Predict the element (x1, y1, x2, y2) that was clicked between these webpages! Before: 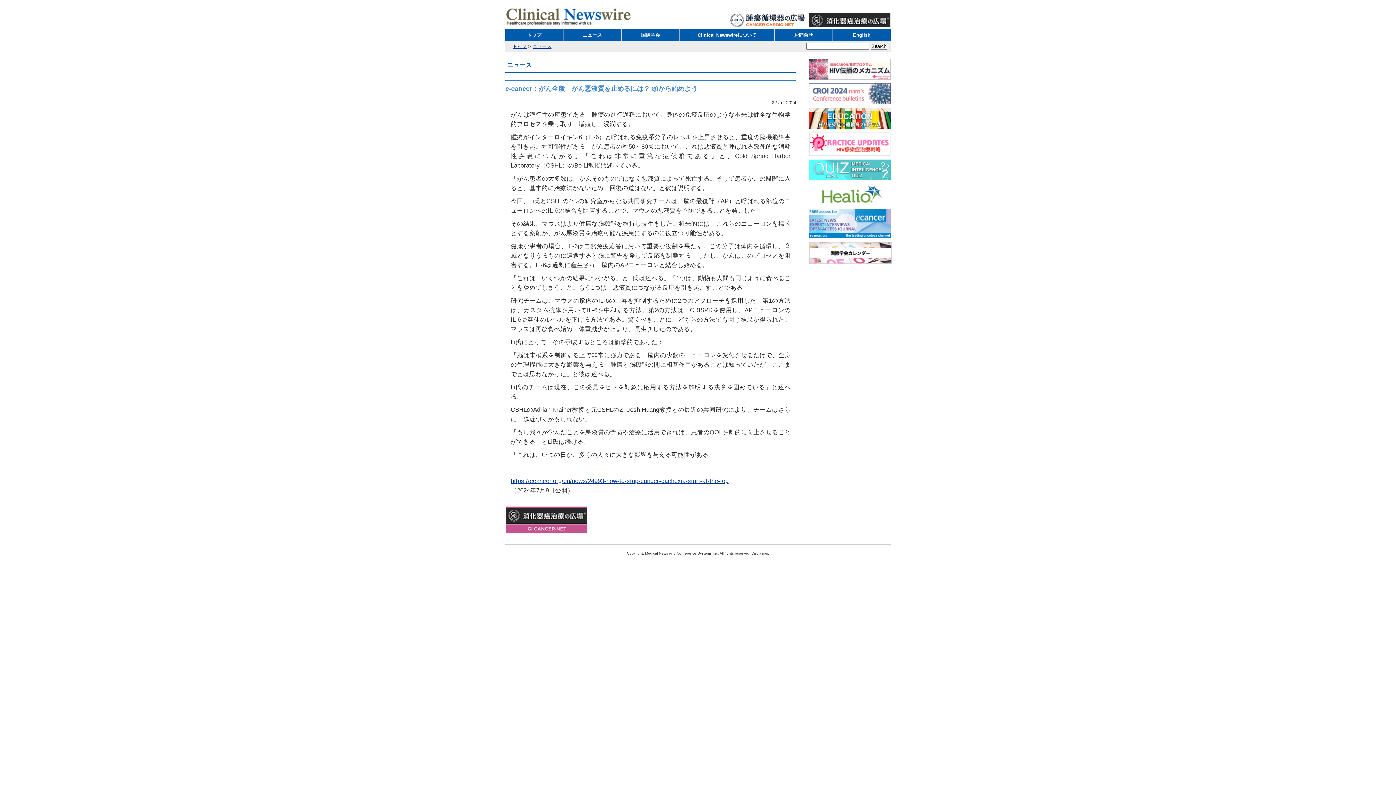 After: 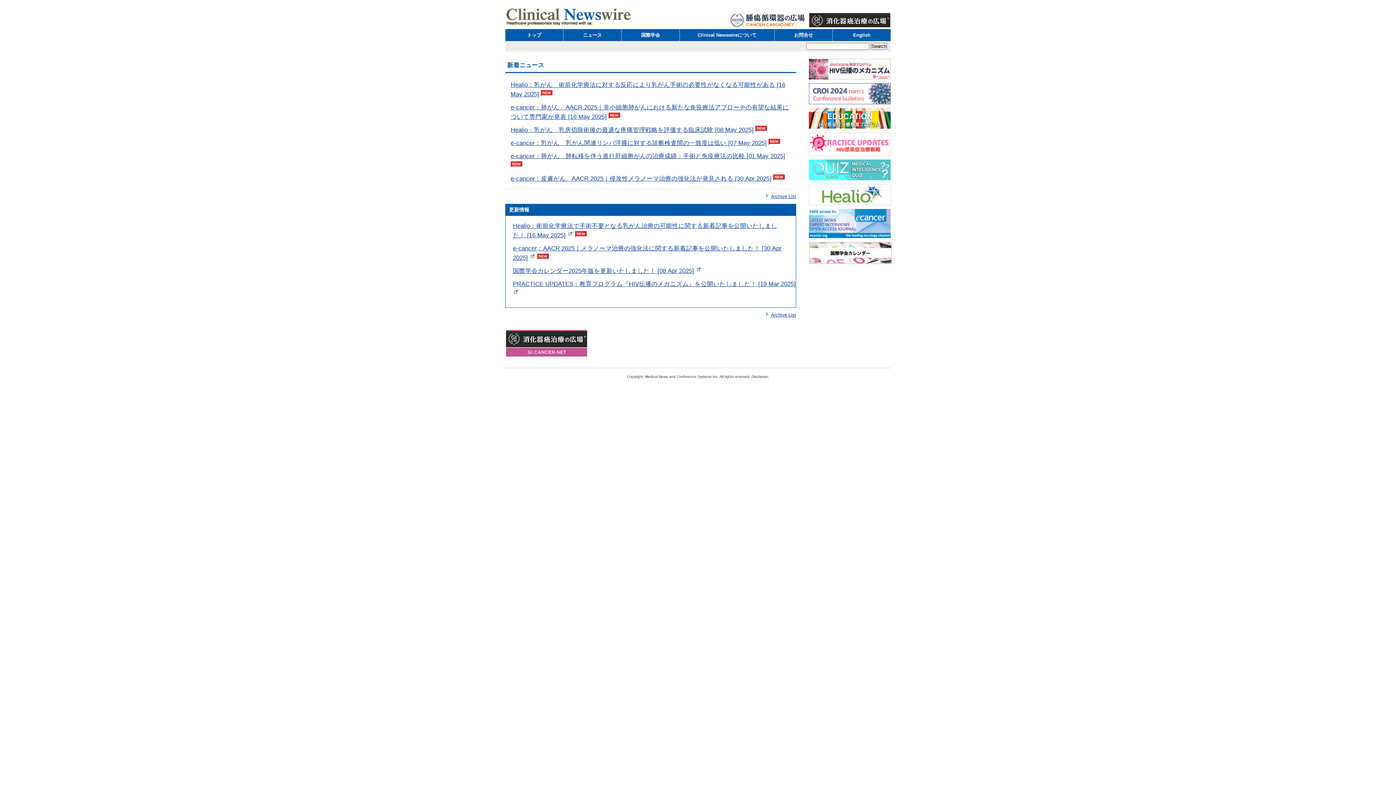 Action: label: トップ bbox: (512, 43, 526, 49)